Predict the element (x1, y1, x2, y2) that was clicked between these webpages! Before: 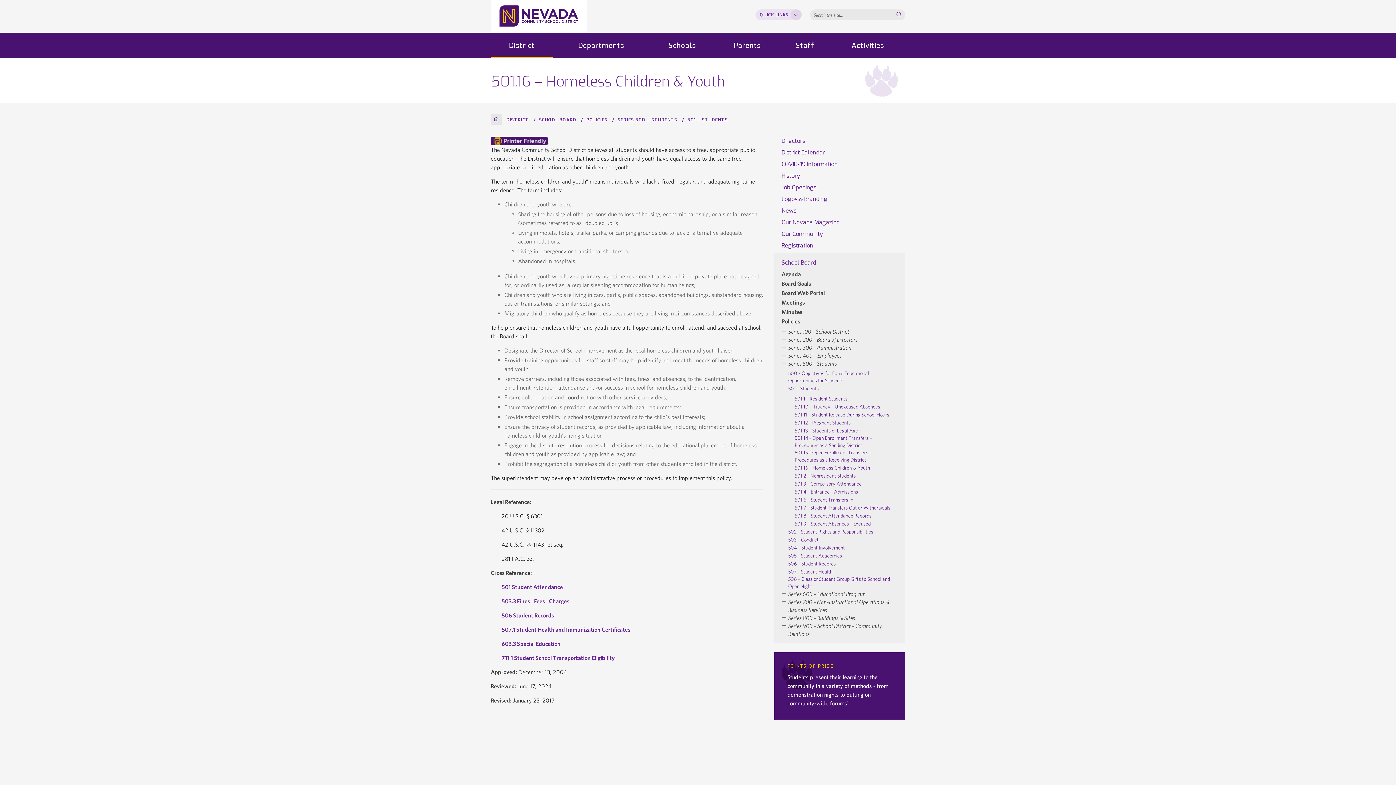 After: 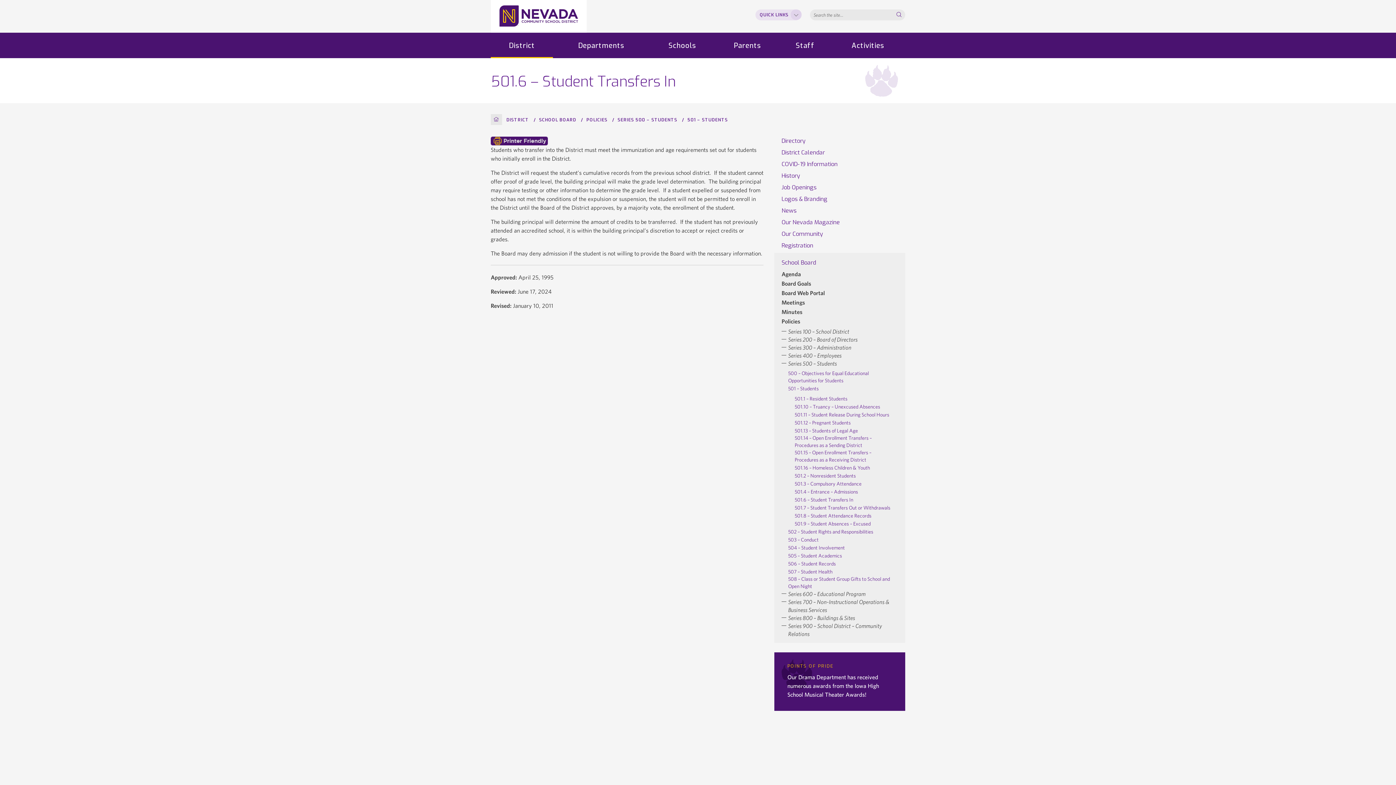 Action: bbox: (794, 496, 891, 503) label: 501.6 – Student Transfers In